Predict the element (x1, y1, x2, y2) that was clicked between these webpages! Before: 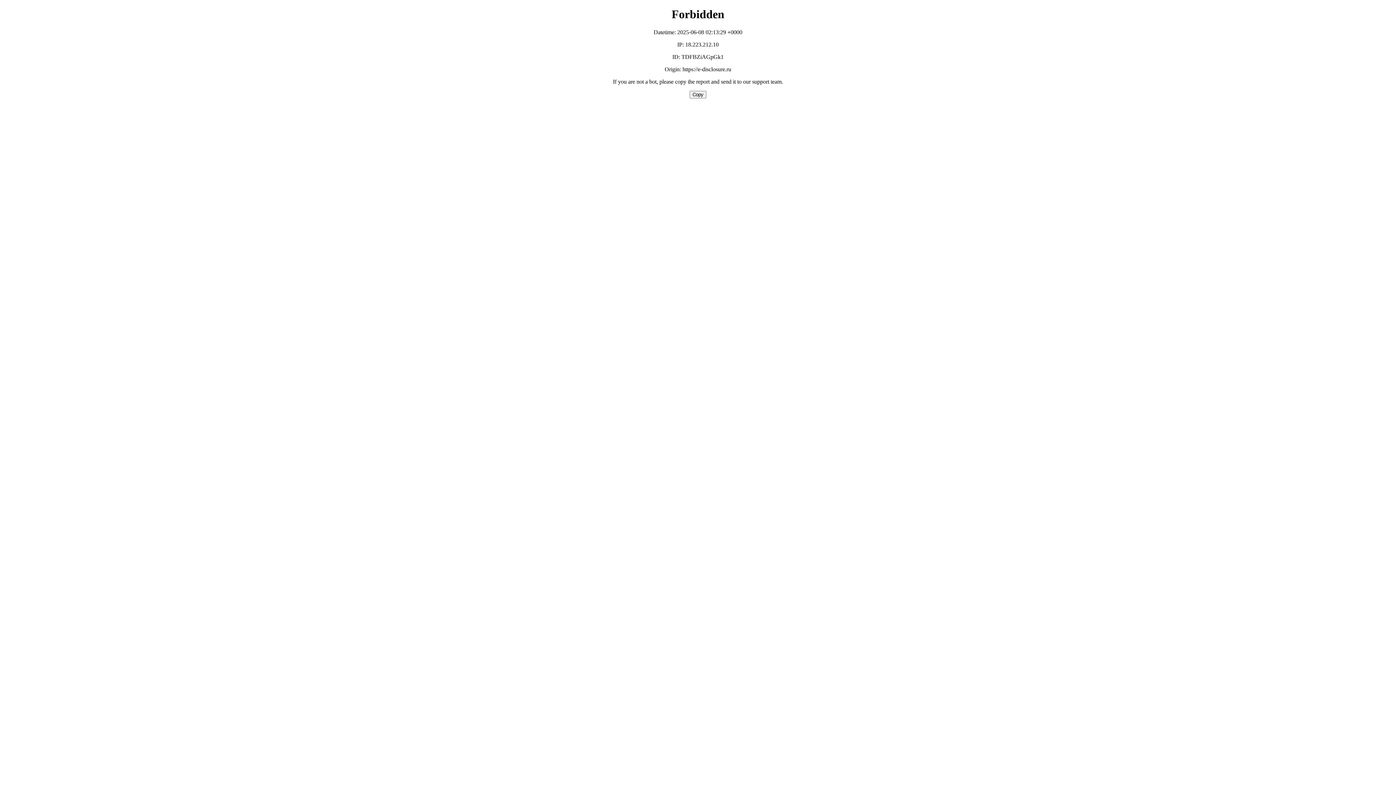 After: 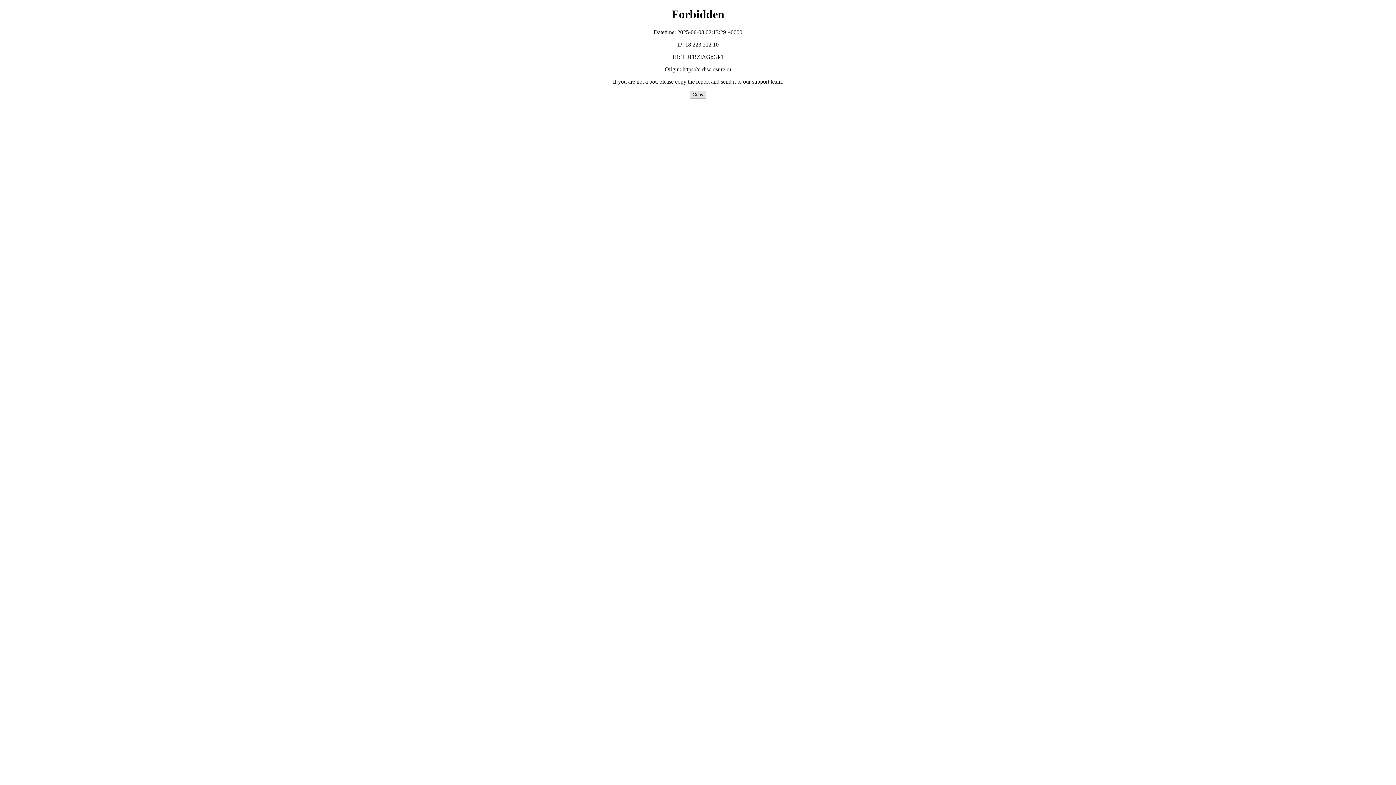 Action: bbox: (689, 90, 706, 98) label: Copy